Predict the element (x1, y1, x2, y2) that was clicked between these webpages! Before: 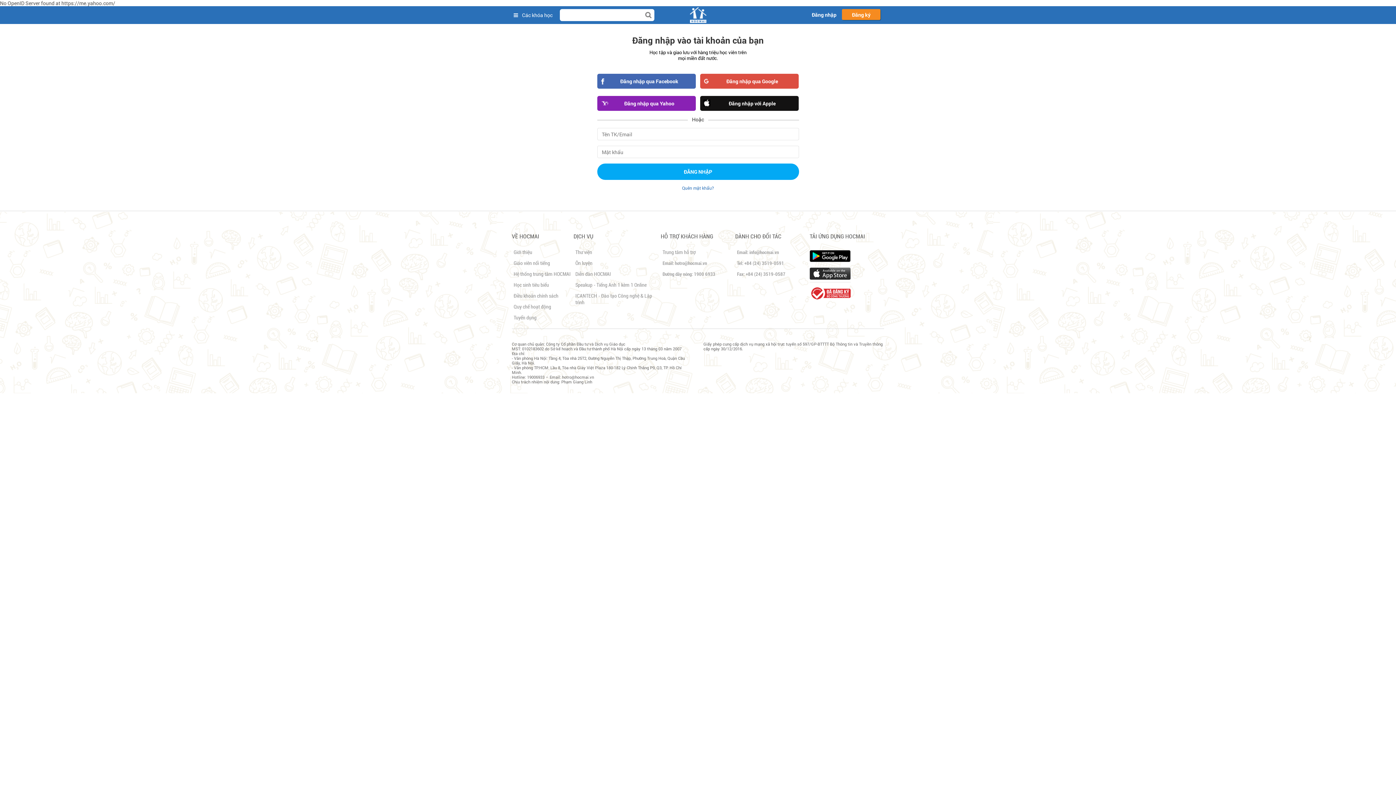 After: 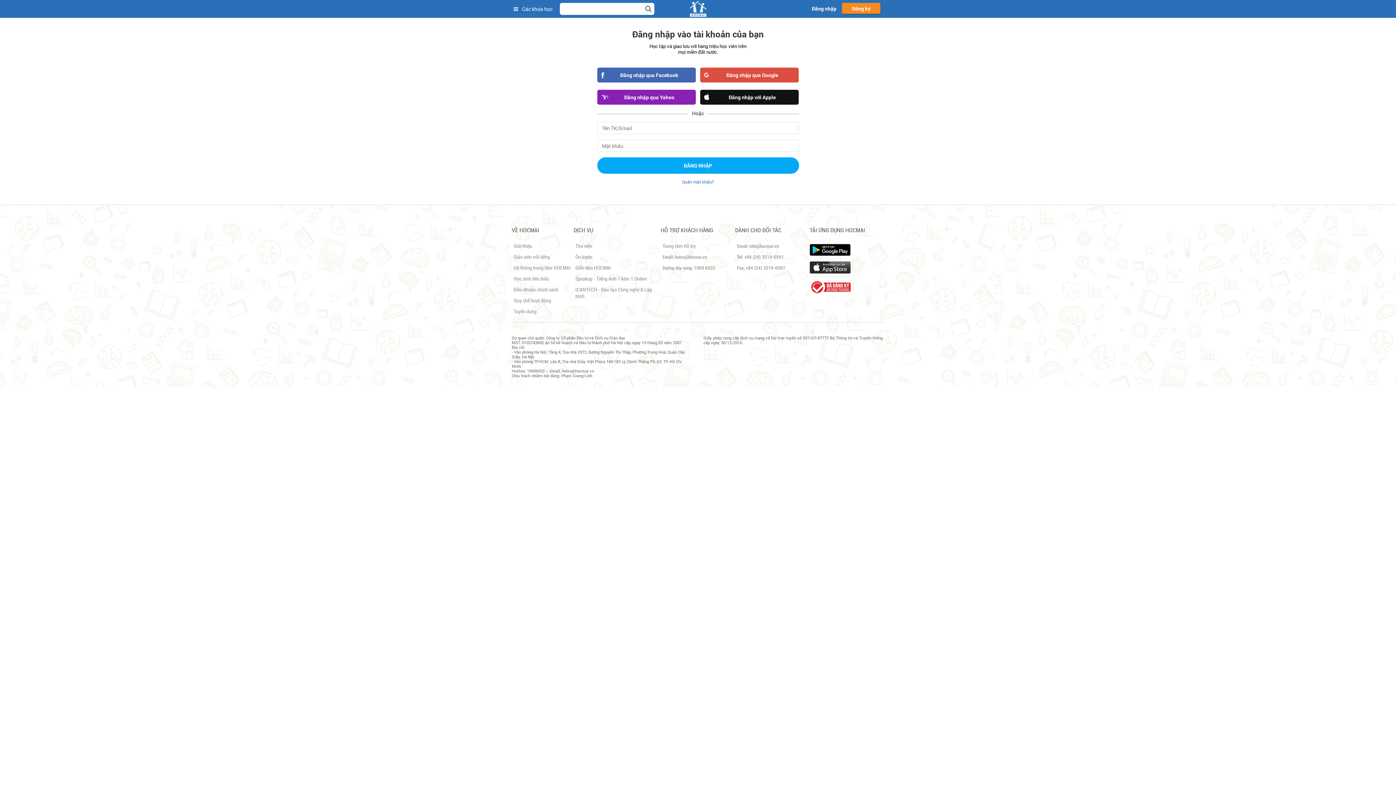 Action: label: Đăng nhập bbox: (812, 9, 836, 20)